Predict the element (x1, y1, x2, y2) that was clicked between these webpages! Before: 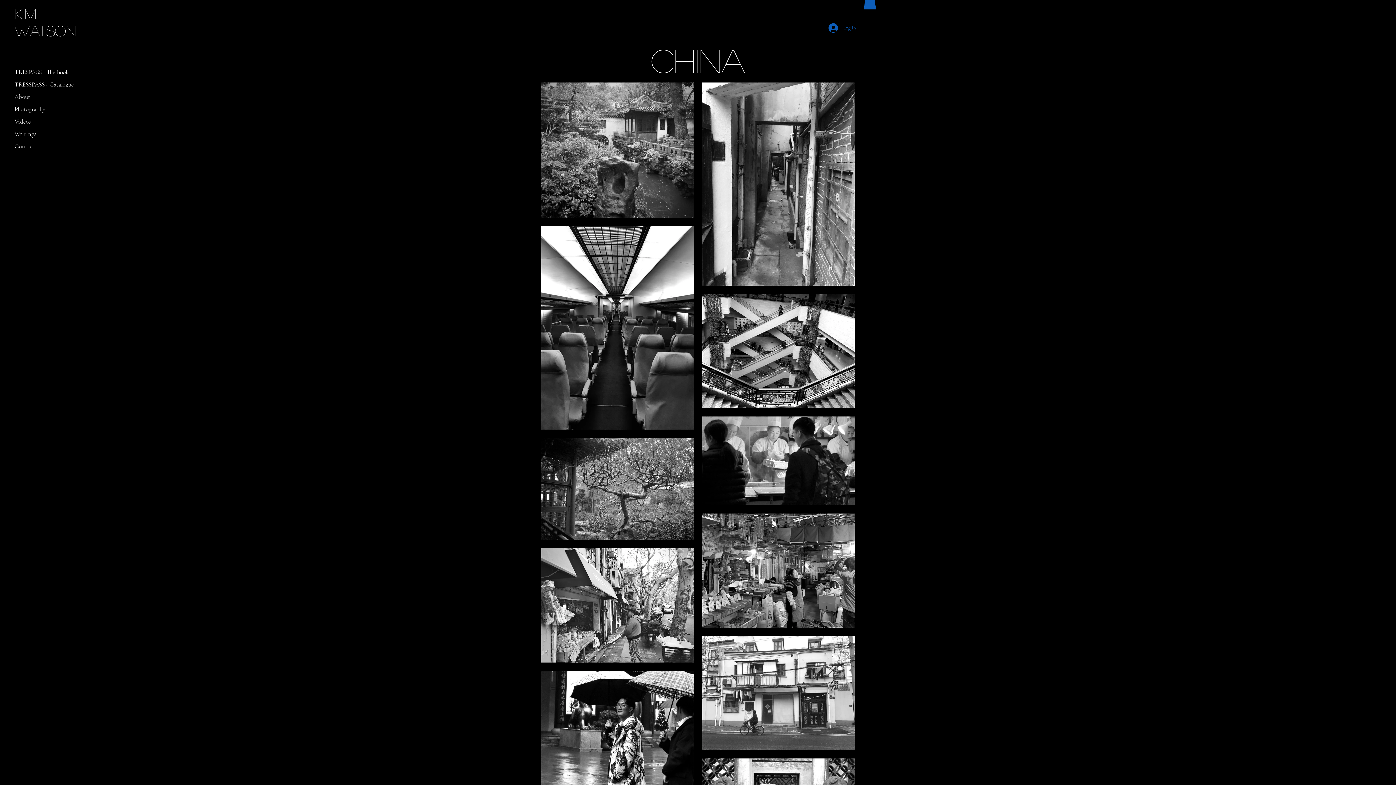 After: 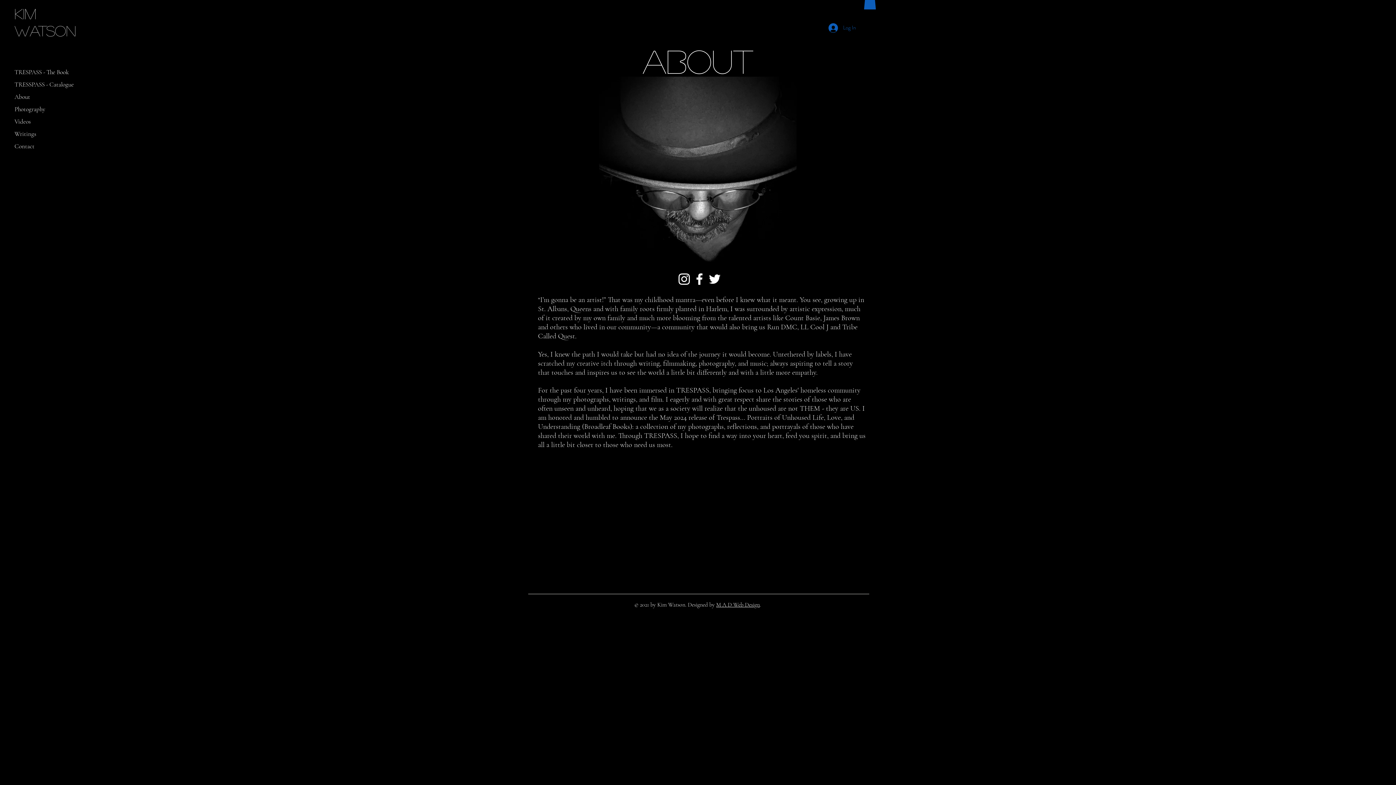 Action: label: About bbox: (14, 90, 85, 103)